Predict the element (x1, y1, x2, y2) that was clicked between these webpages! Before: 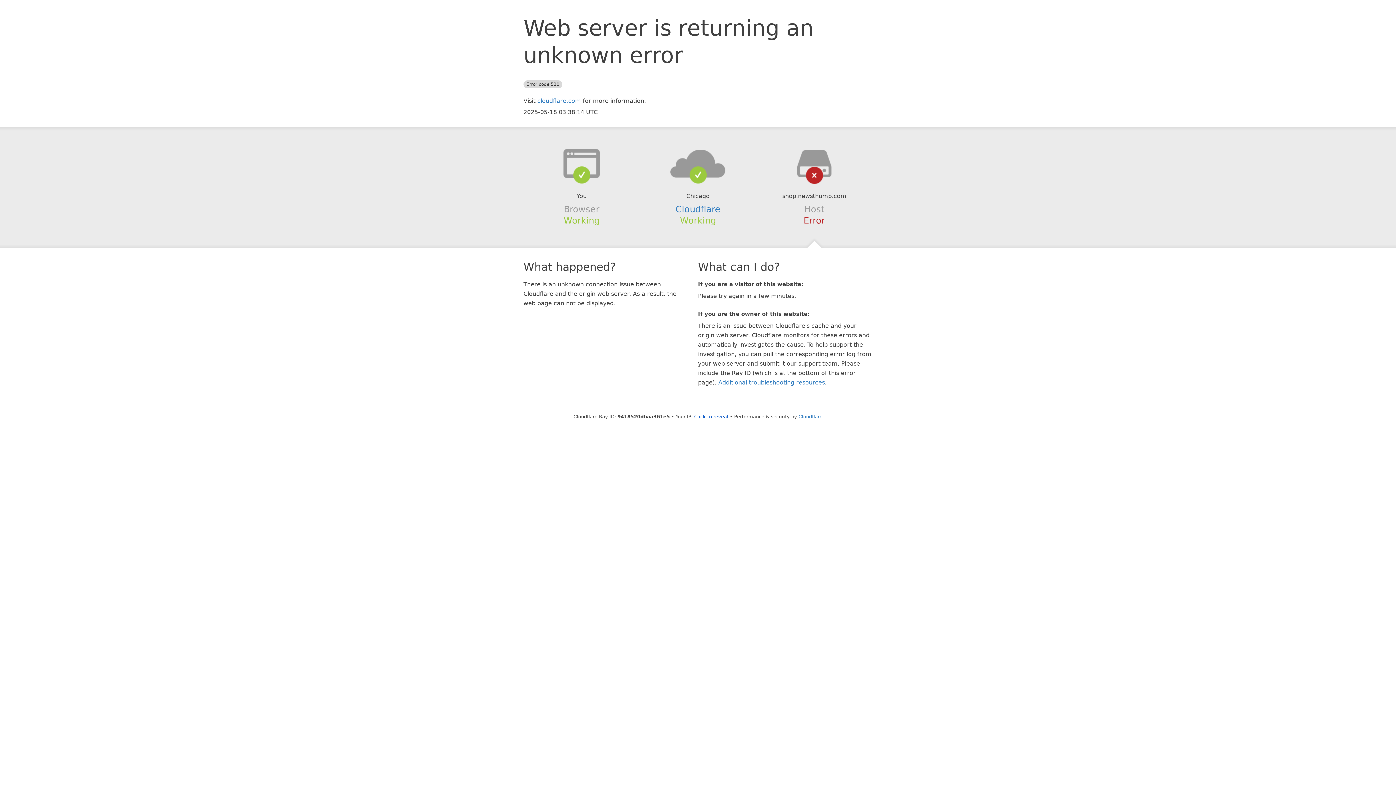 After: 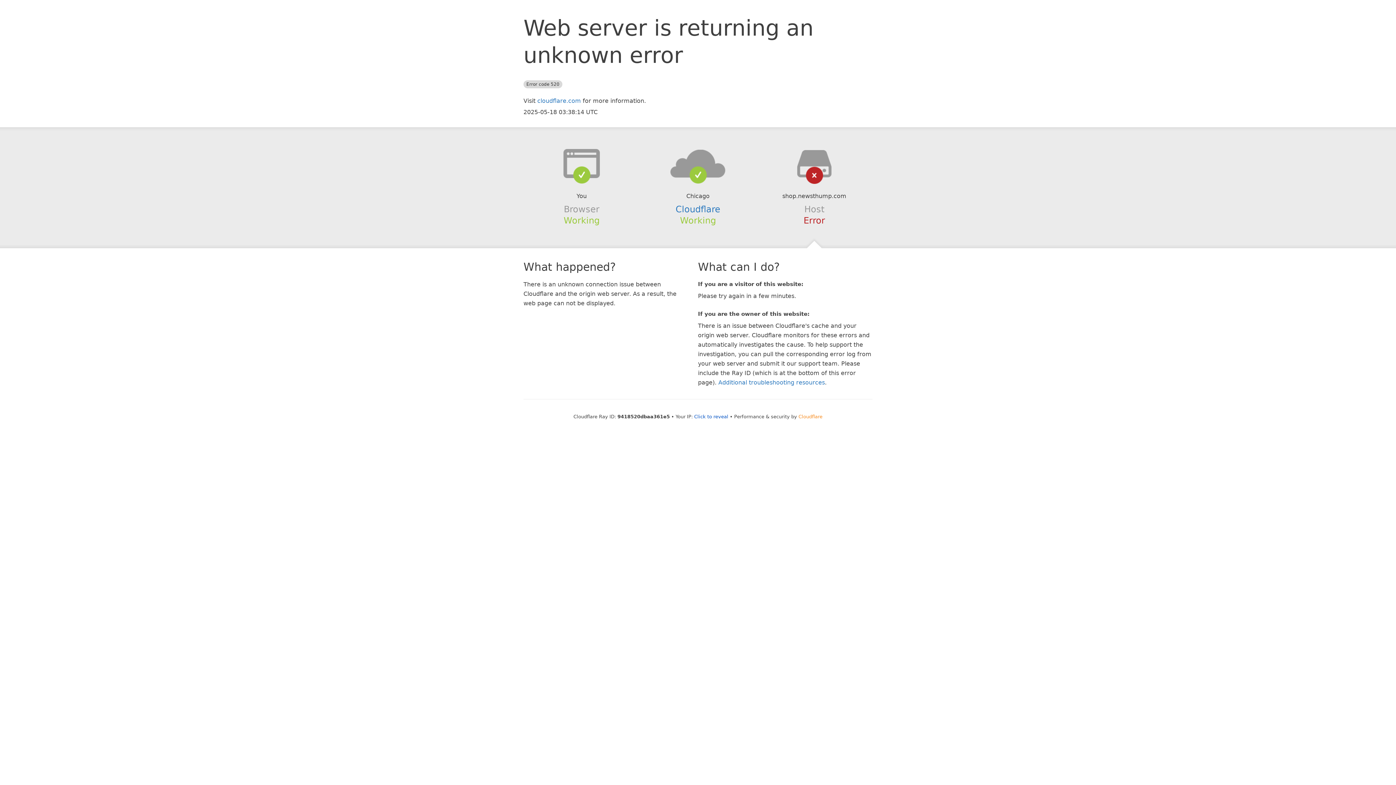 Action: bbox: (798, 414, 822, 419) label: Cloudflare